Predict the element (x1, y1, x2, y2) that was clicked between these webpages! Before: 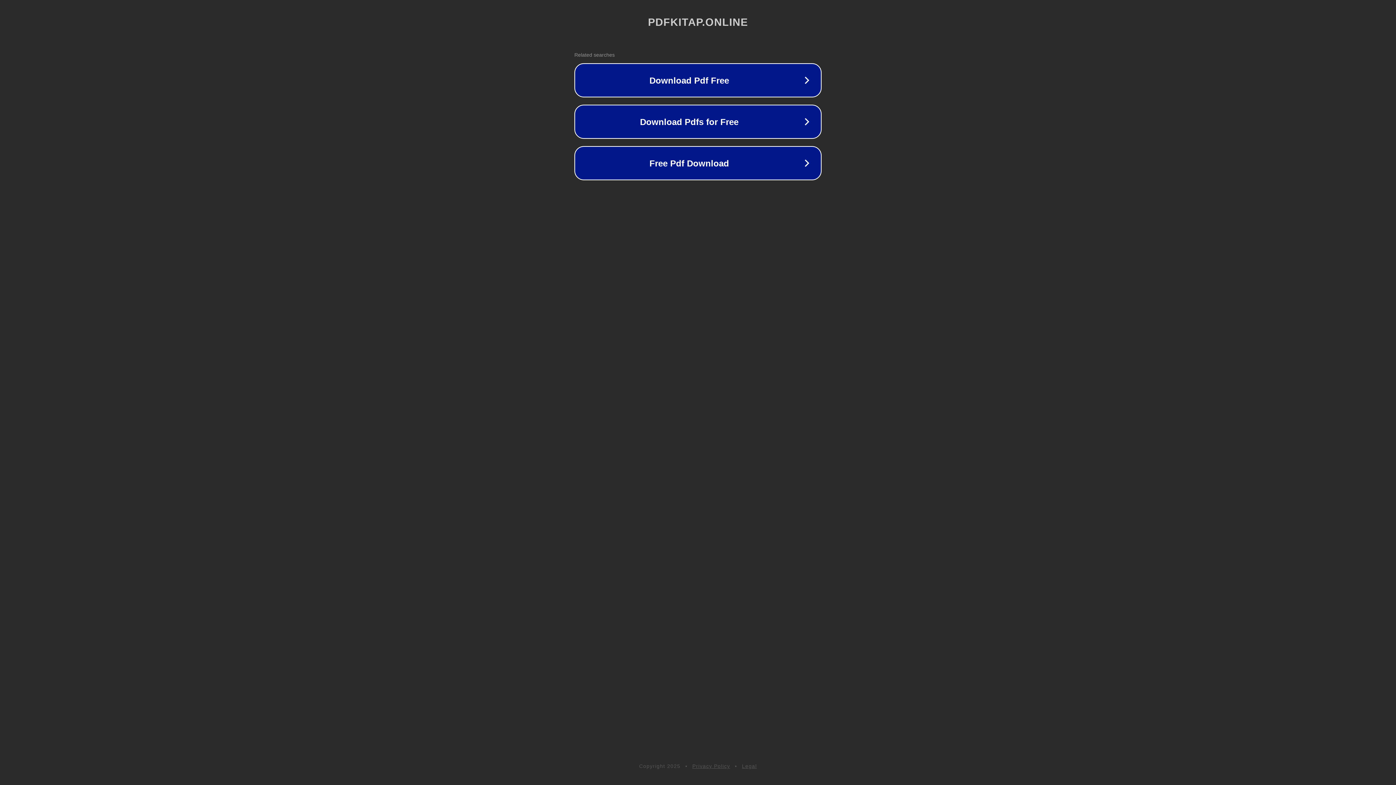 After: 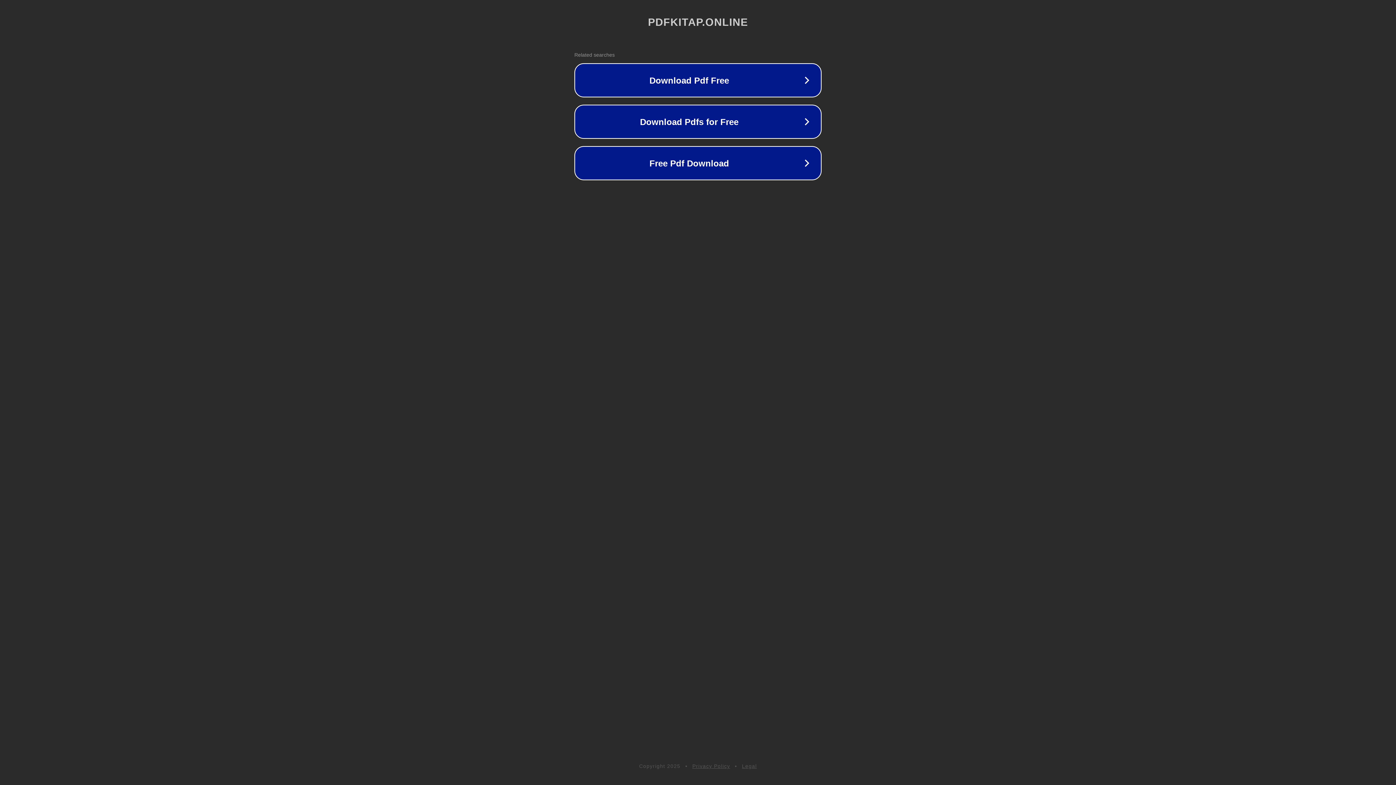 Action: bbox: (742, 763, 757, 769) label: Legal